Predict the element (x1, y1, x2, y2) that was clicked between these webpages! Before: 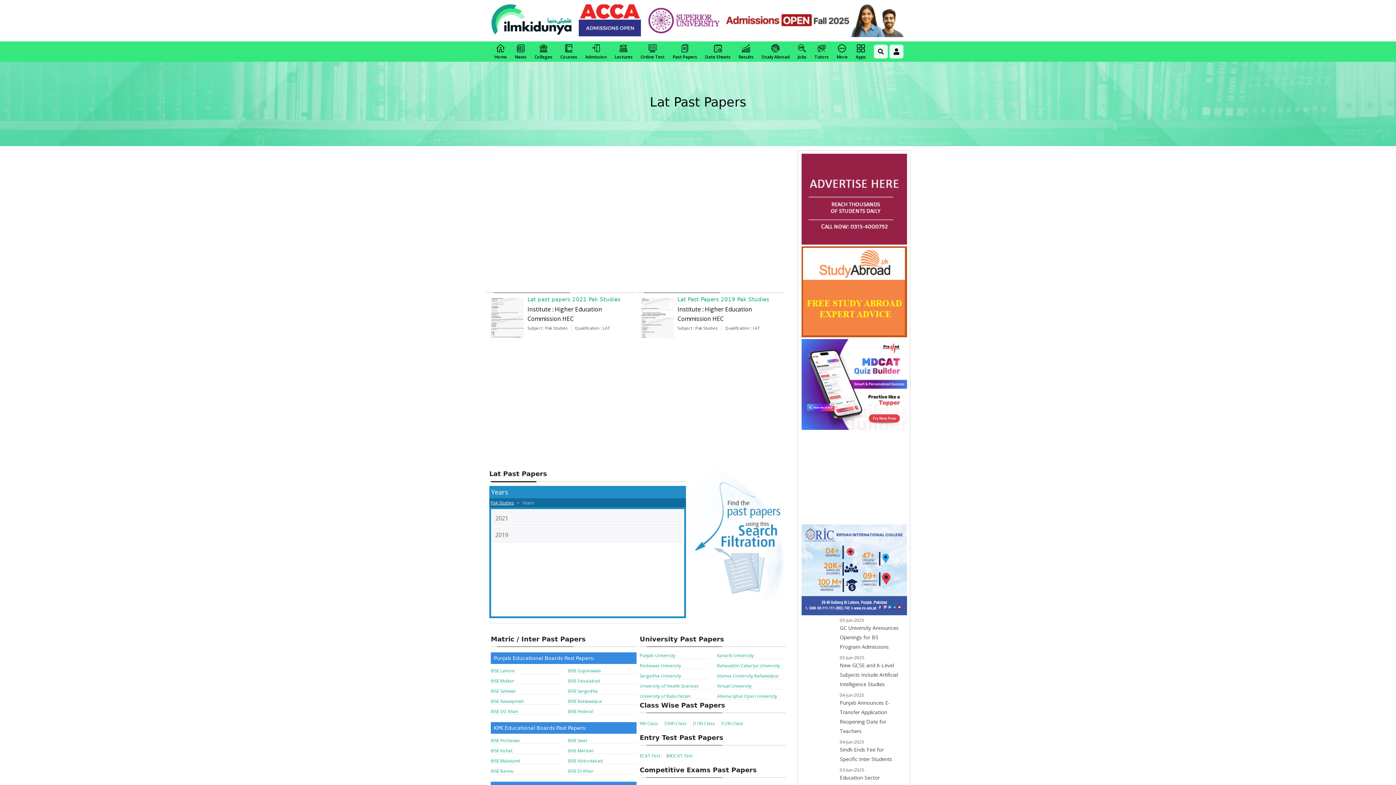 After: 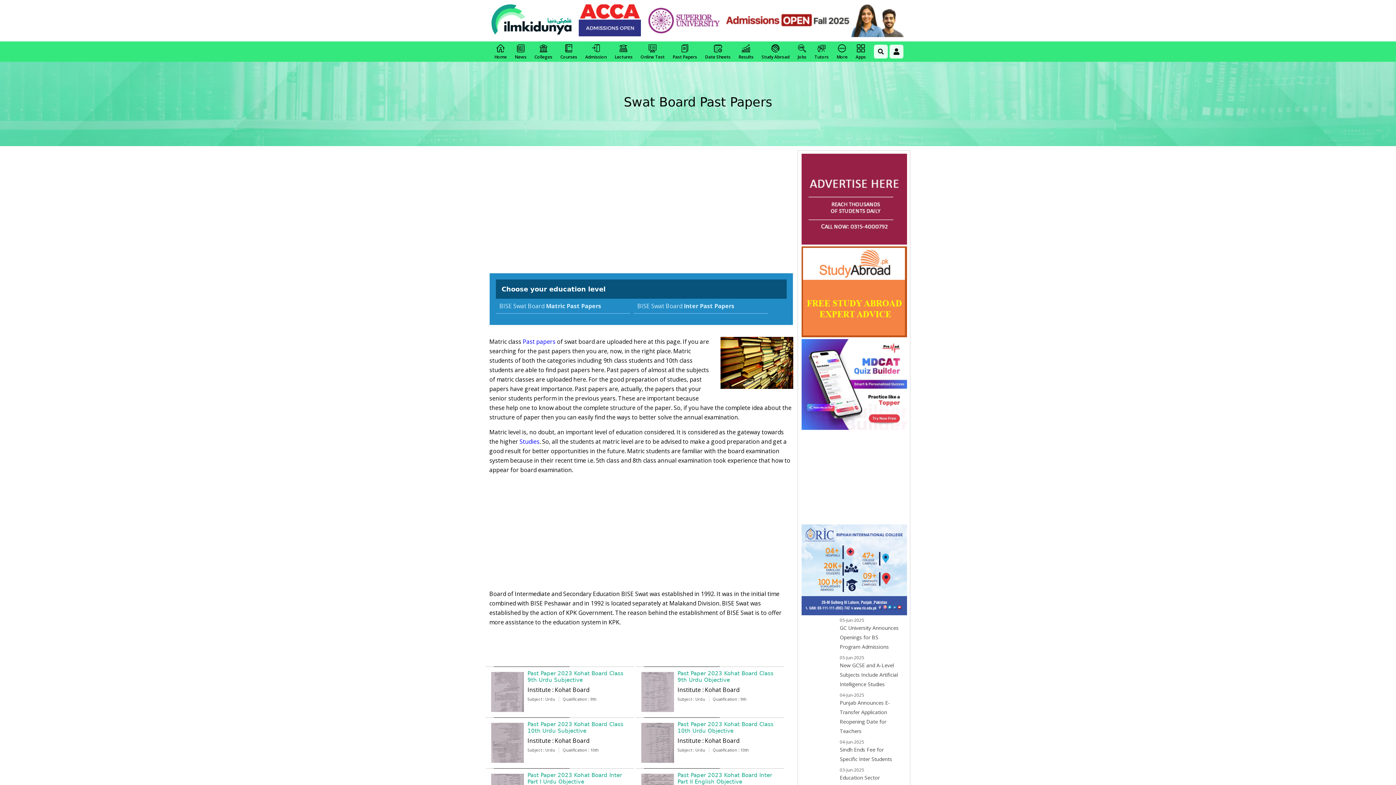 Action: bbox: (568, 737, 636, 744) label: BISE Swat